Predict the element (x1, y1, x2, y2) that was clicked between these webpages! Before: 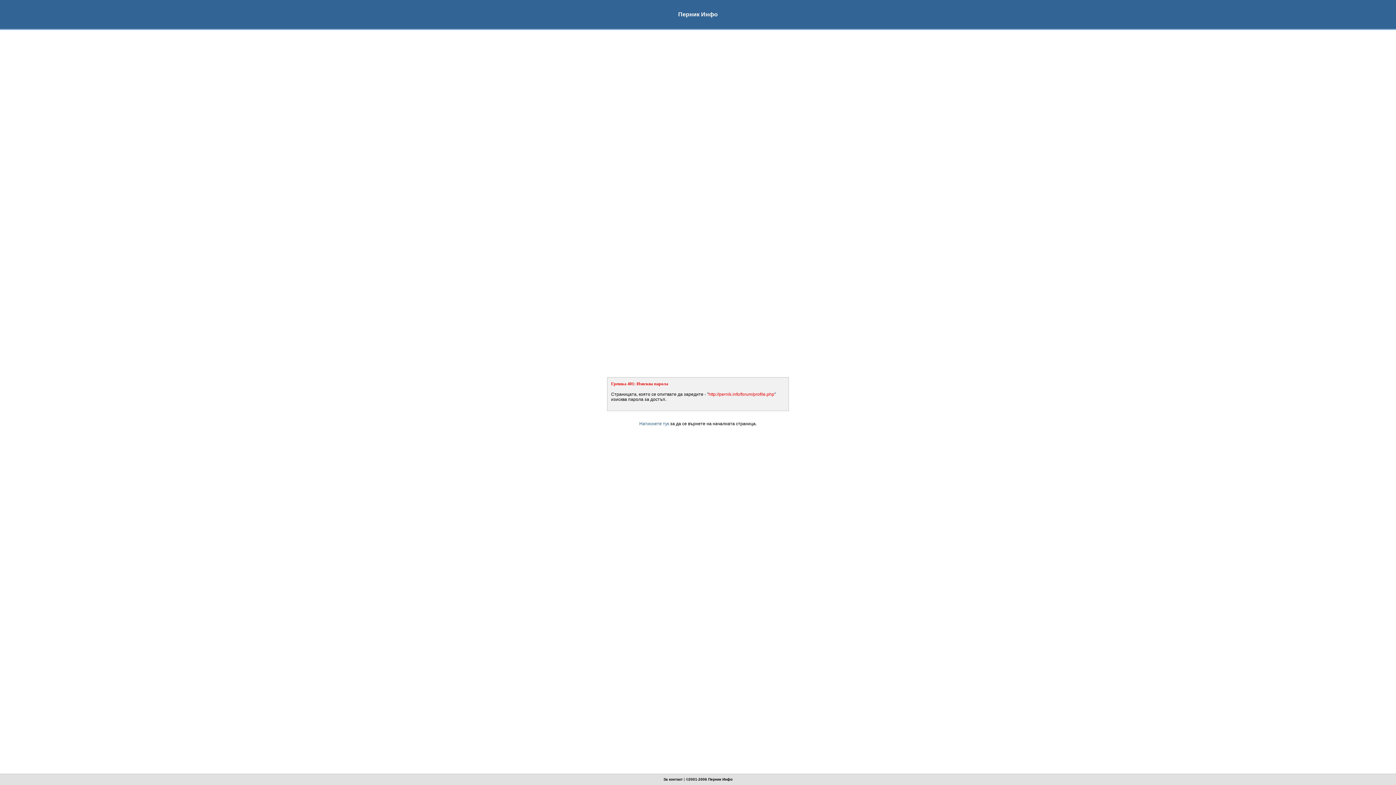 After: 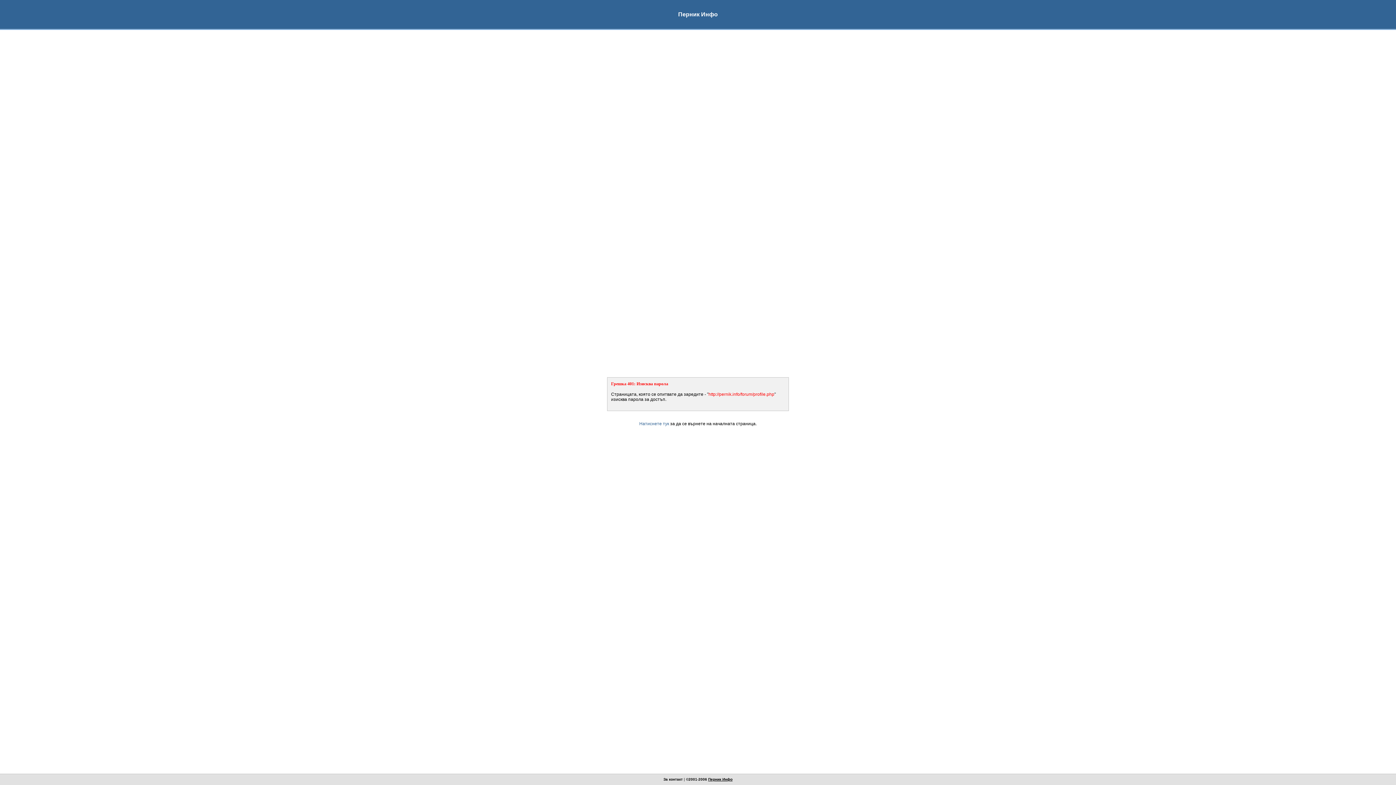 Action: label: Перник Инфо bbox: (708, 777, 732, 781)